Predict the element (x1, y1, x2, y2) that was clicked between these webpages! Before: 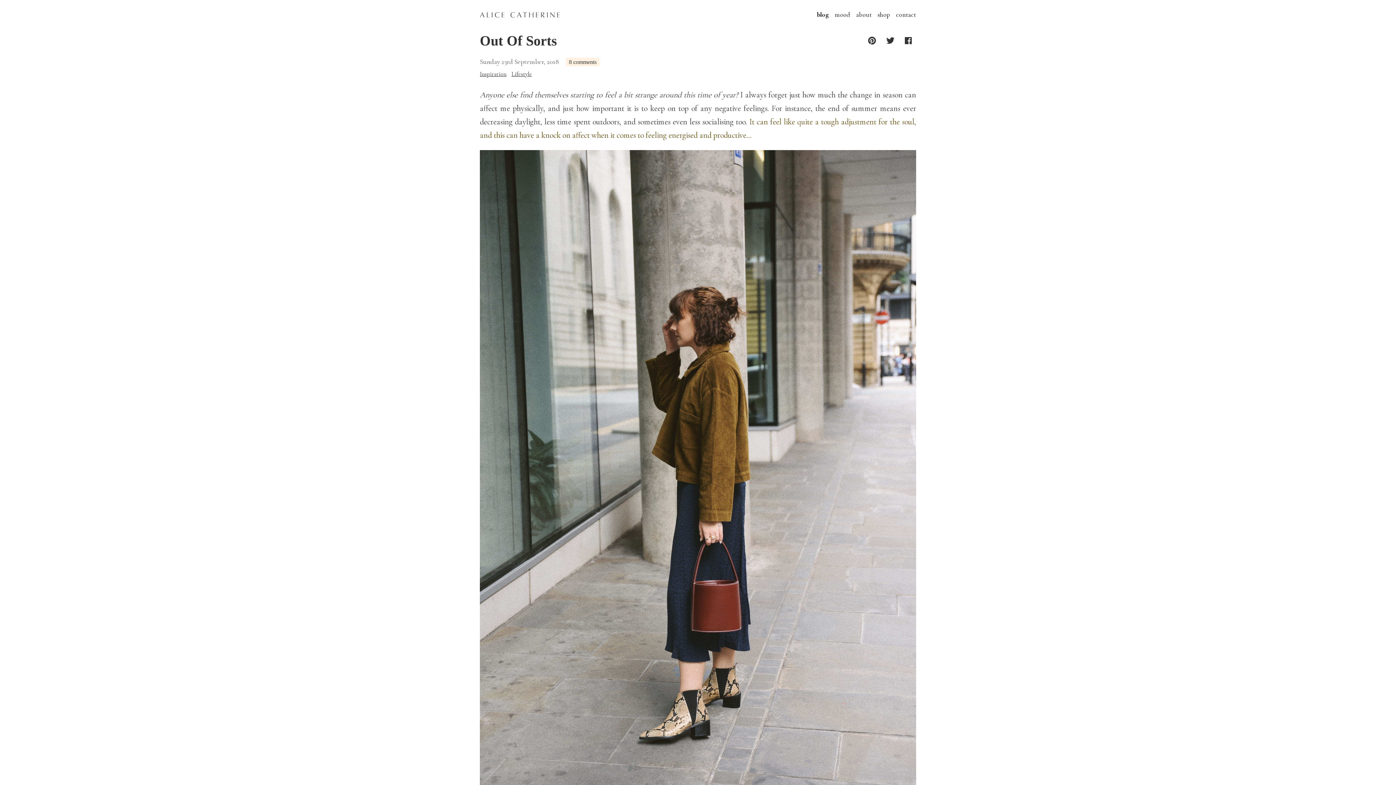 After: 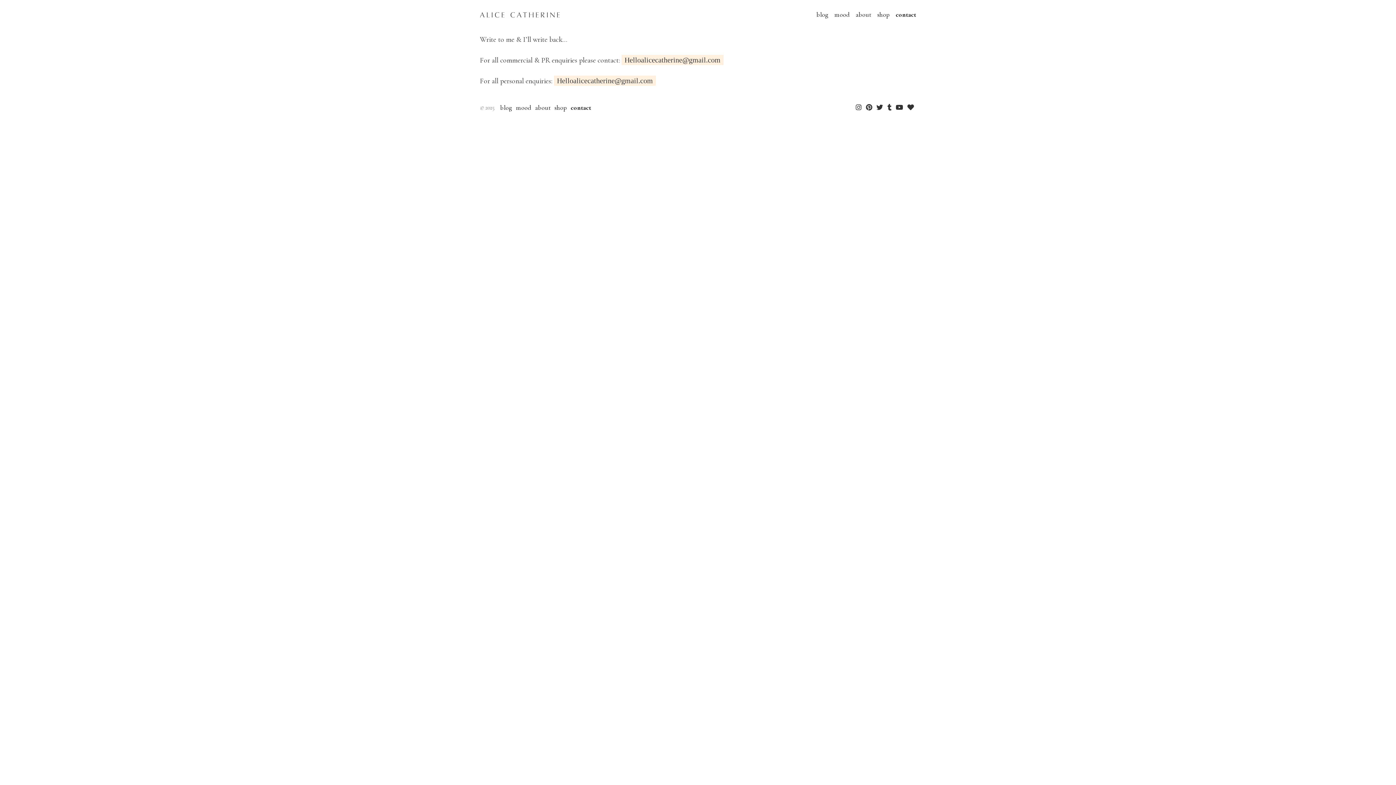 Action: bbox: (896, 10, 916, 18) label: contact